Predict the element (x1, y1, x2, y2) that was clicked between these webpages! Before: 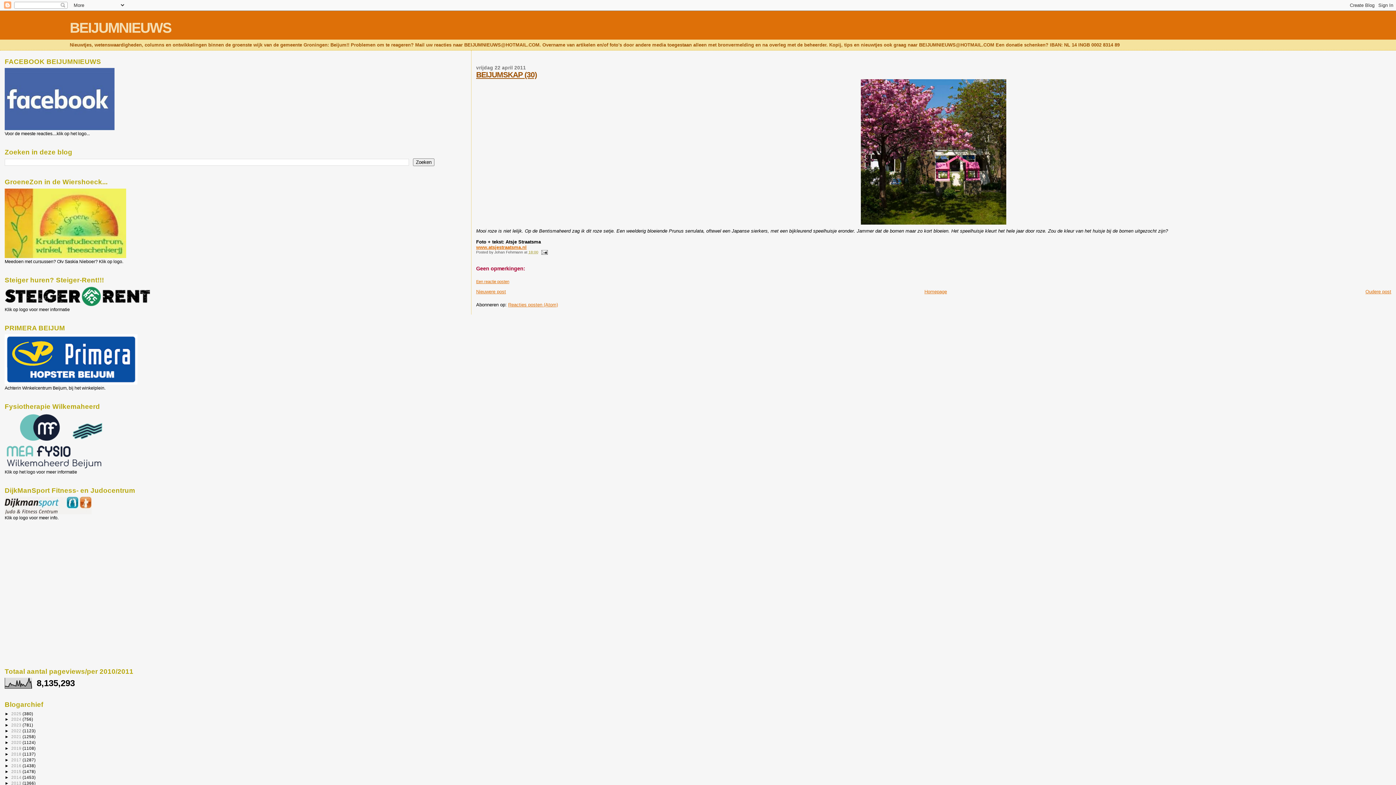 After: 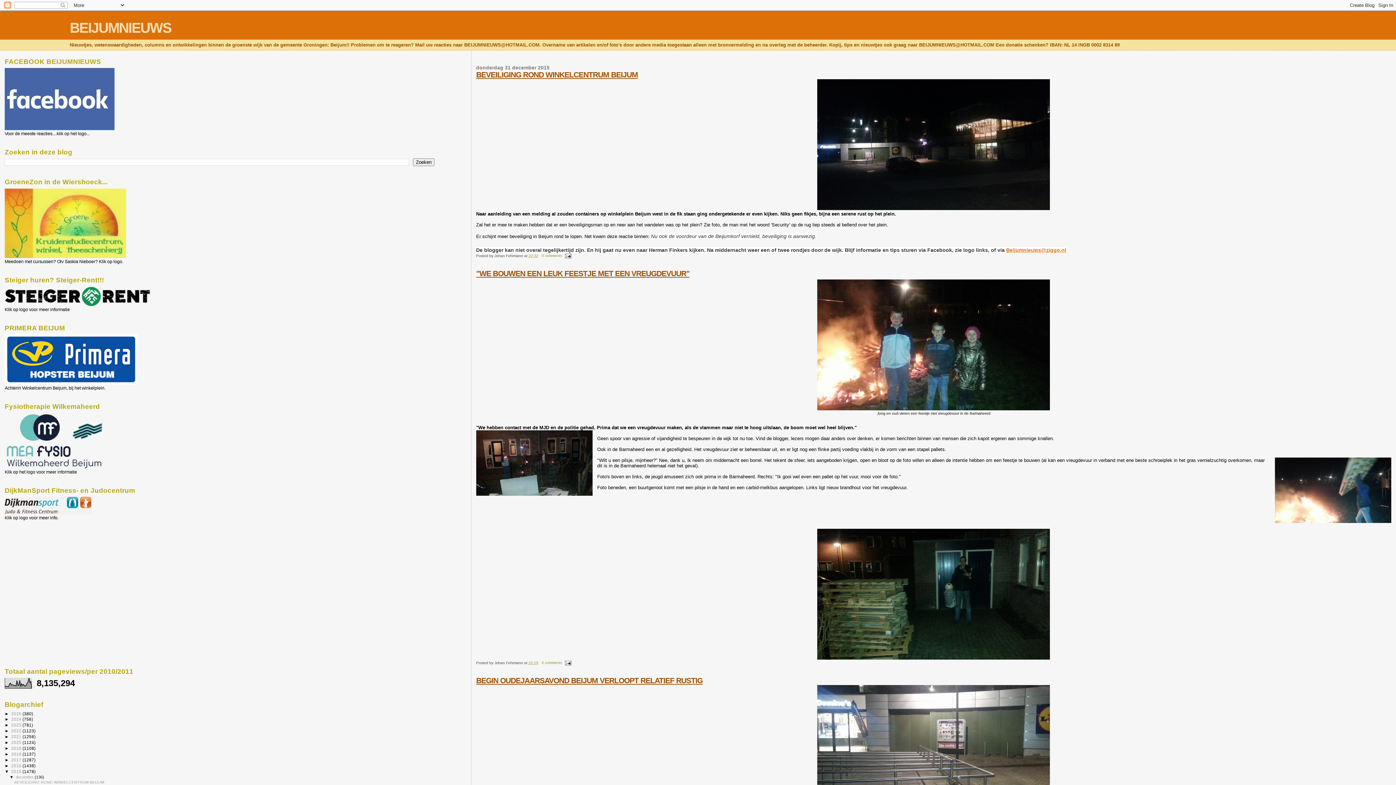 Action: label: 2015  bbox: (11, 769, 22, 774)